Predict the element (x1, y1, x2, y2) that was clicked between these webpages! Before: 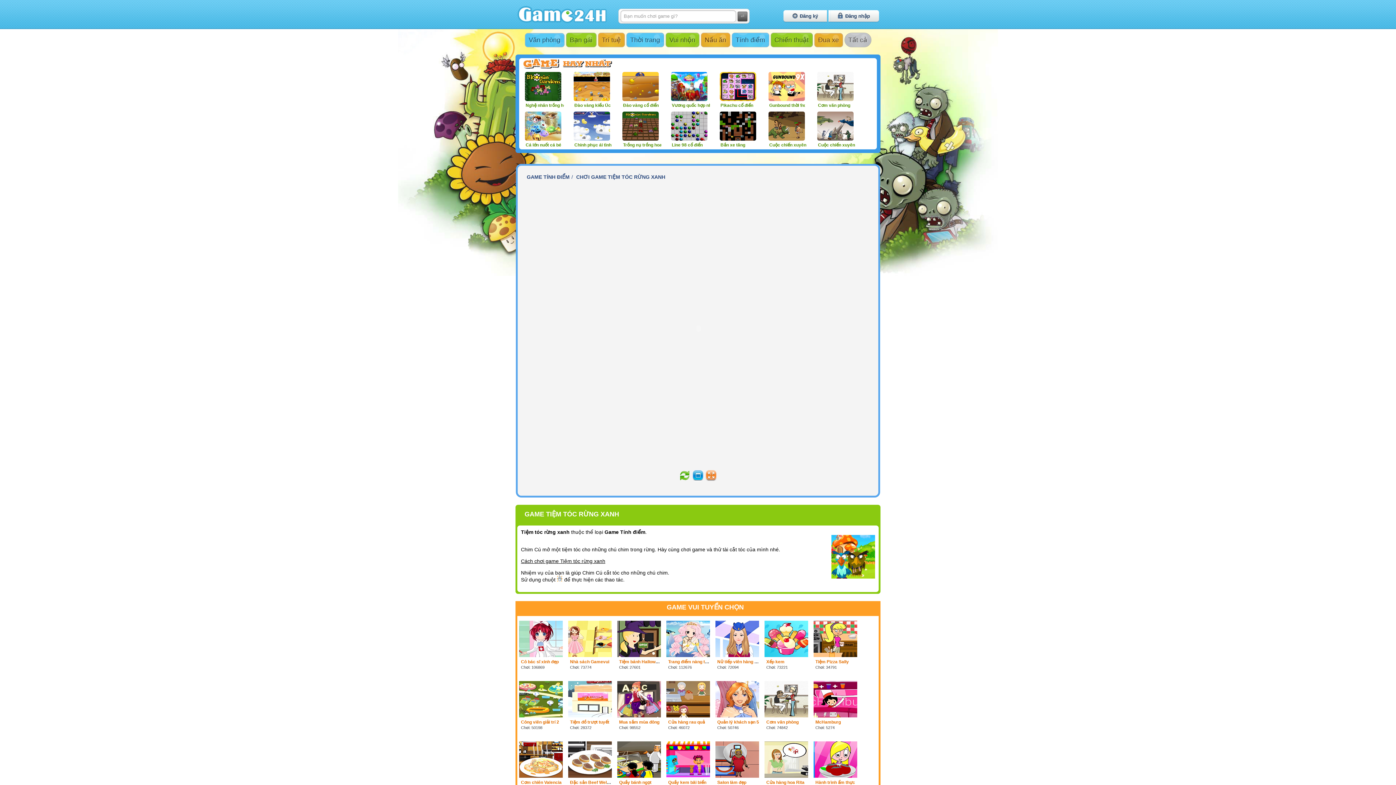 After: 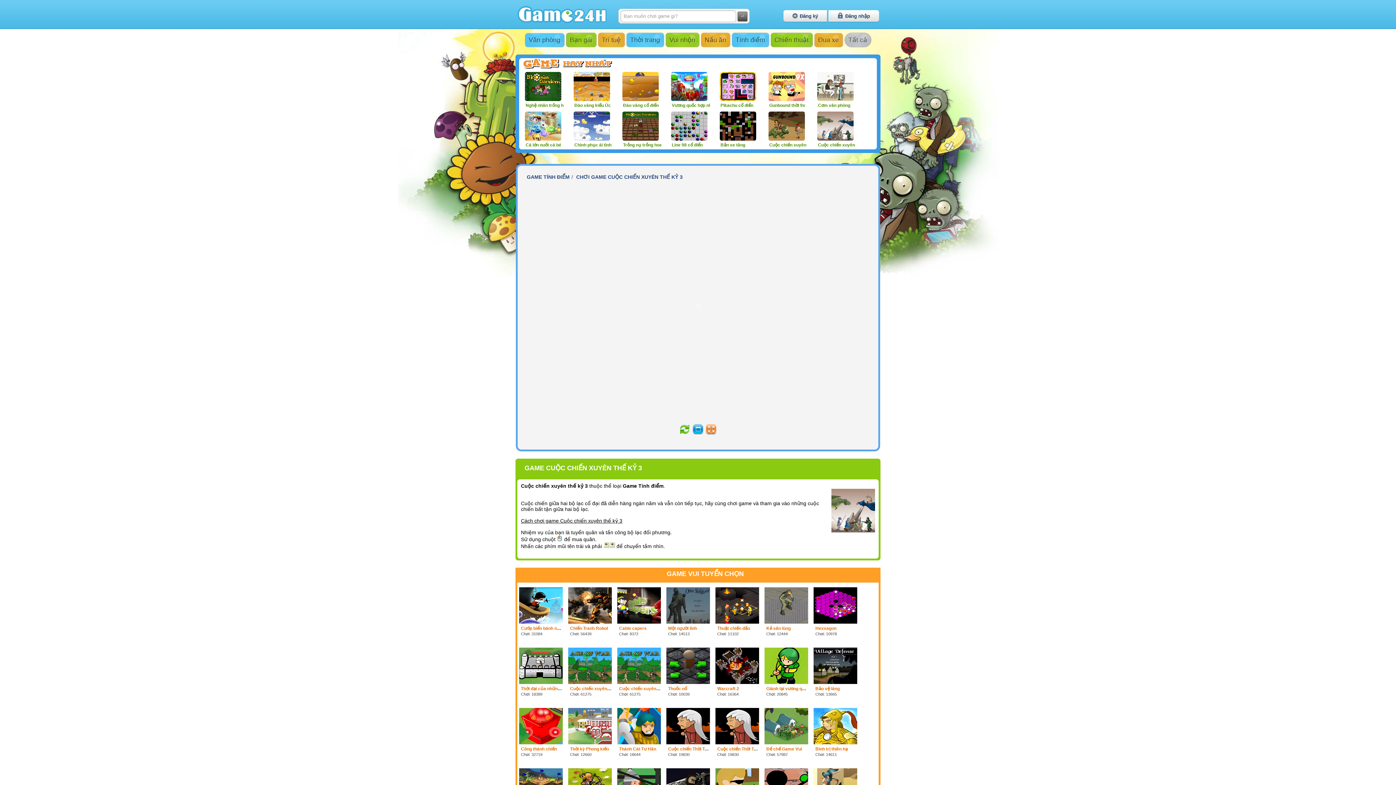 Action: bbox: (818, 142, 856, 147) label: Cuộc chiến xuyên thế kỷ 3